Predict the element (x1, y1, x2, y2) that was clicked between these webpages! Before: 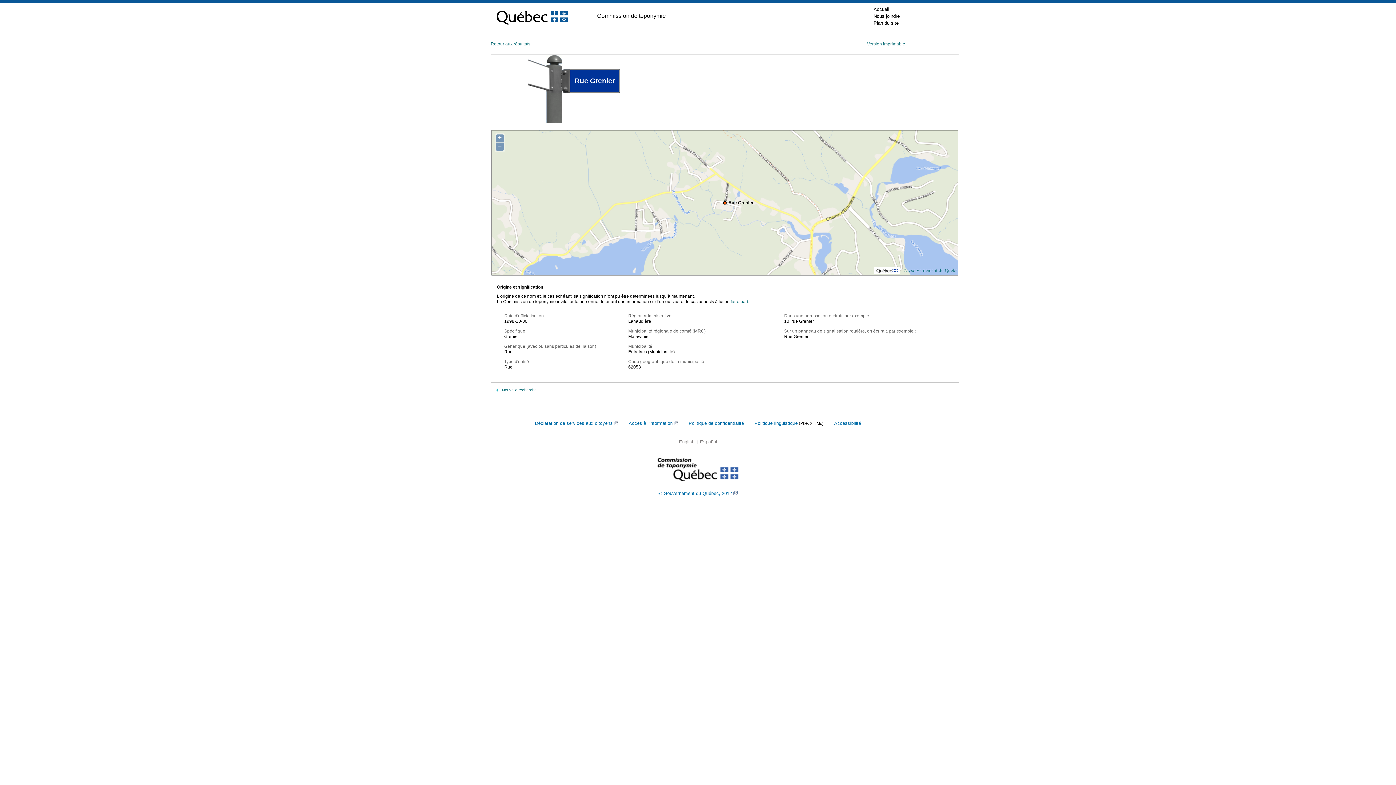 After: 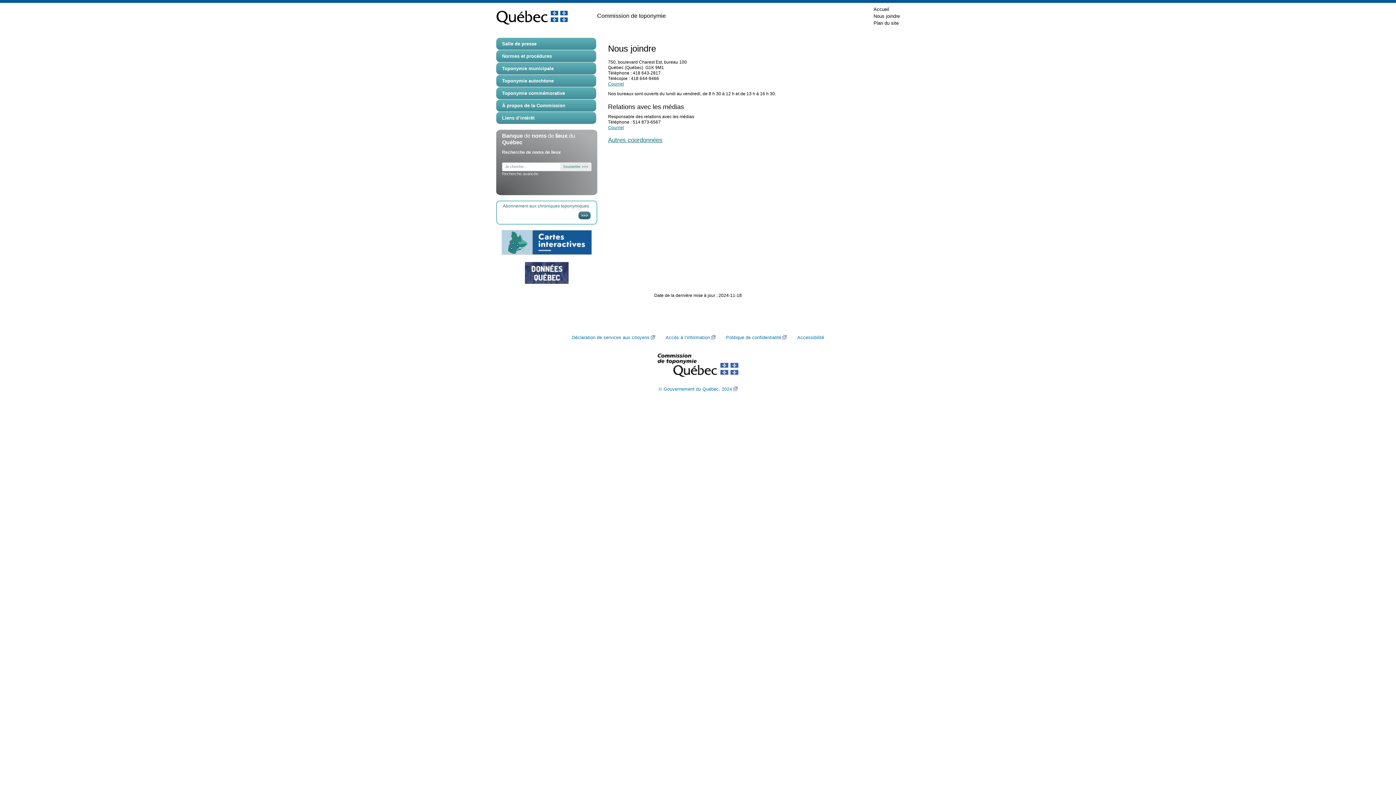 Action: label: Nous joindre bbox: (873, 12, 900, 19)